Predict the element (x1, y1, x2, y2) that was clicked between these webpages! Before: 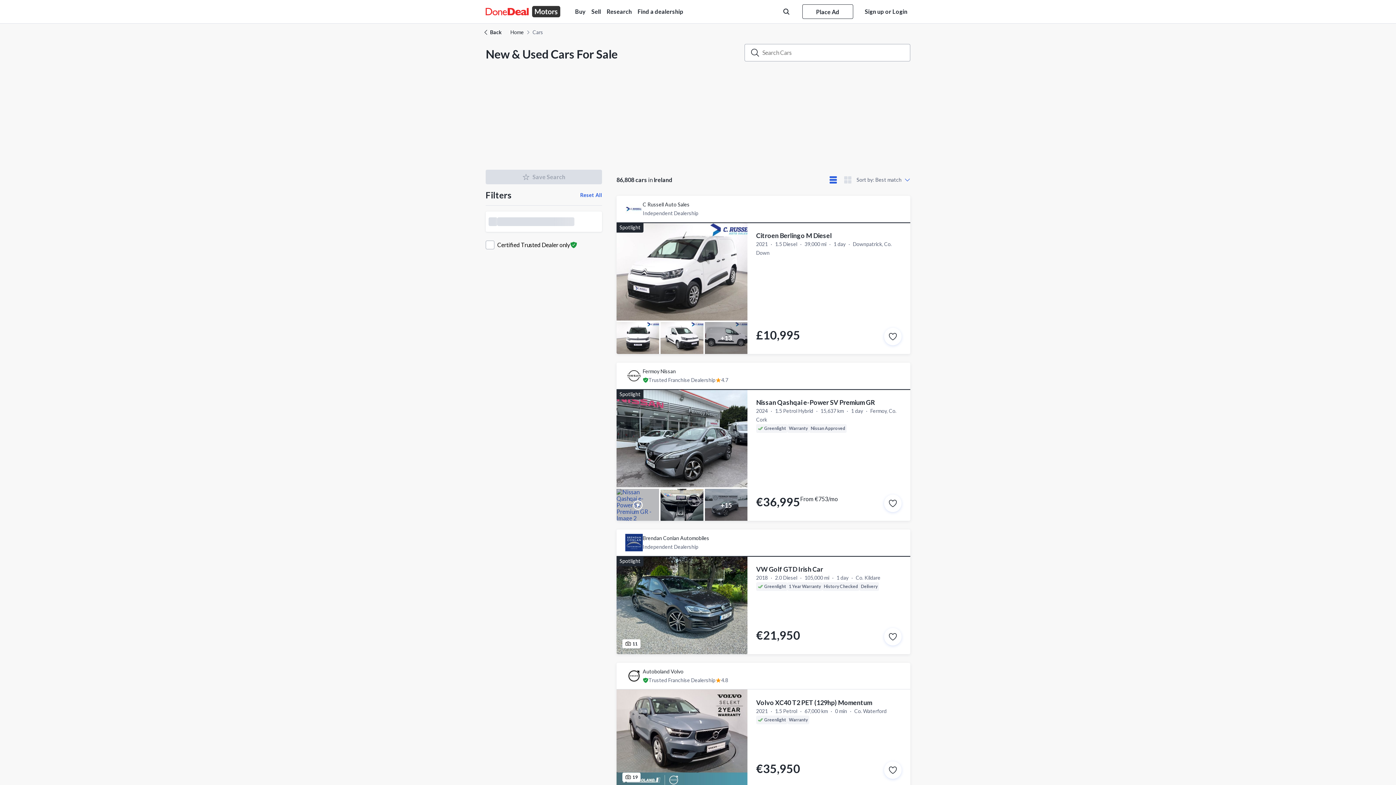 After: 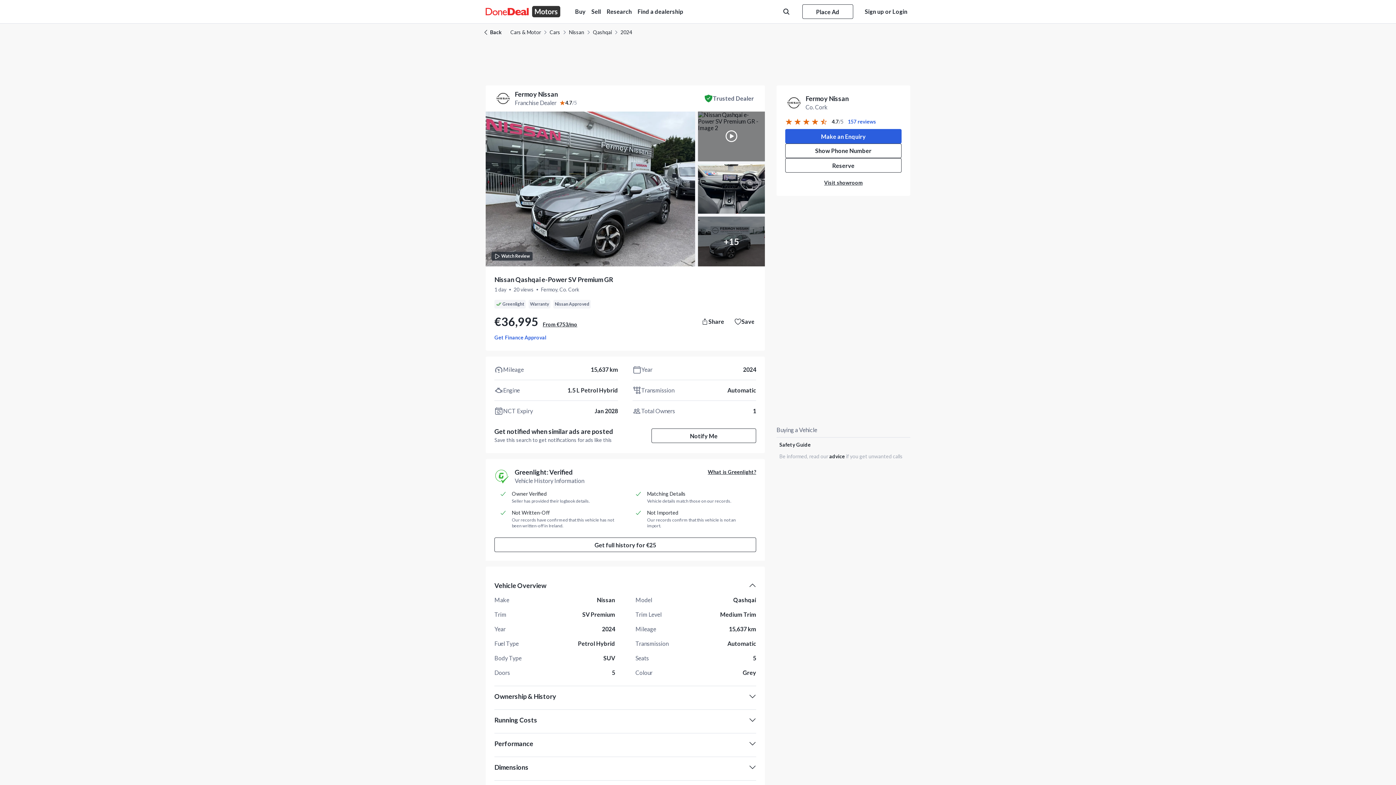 Action: label: Save this ad bbox: (884, 494, 901, 512)